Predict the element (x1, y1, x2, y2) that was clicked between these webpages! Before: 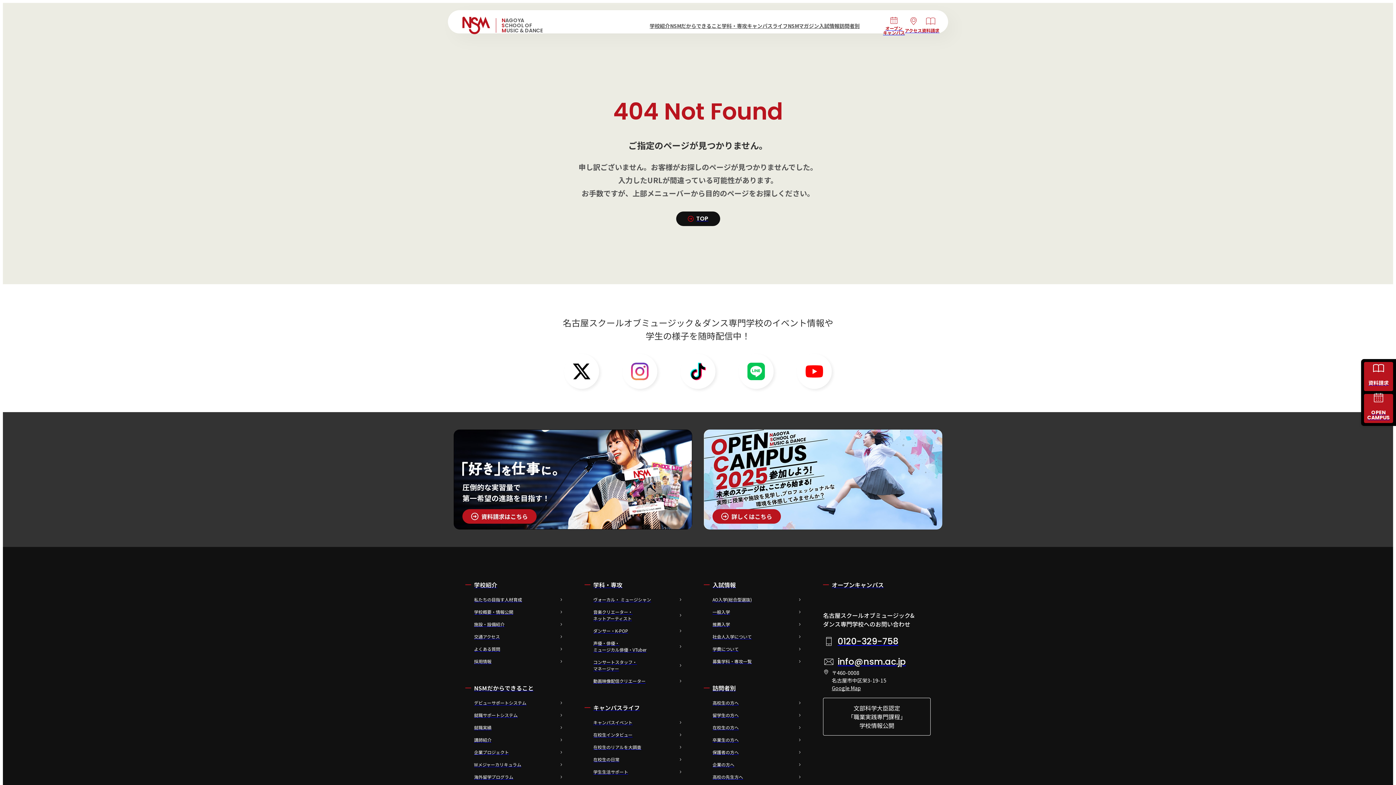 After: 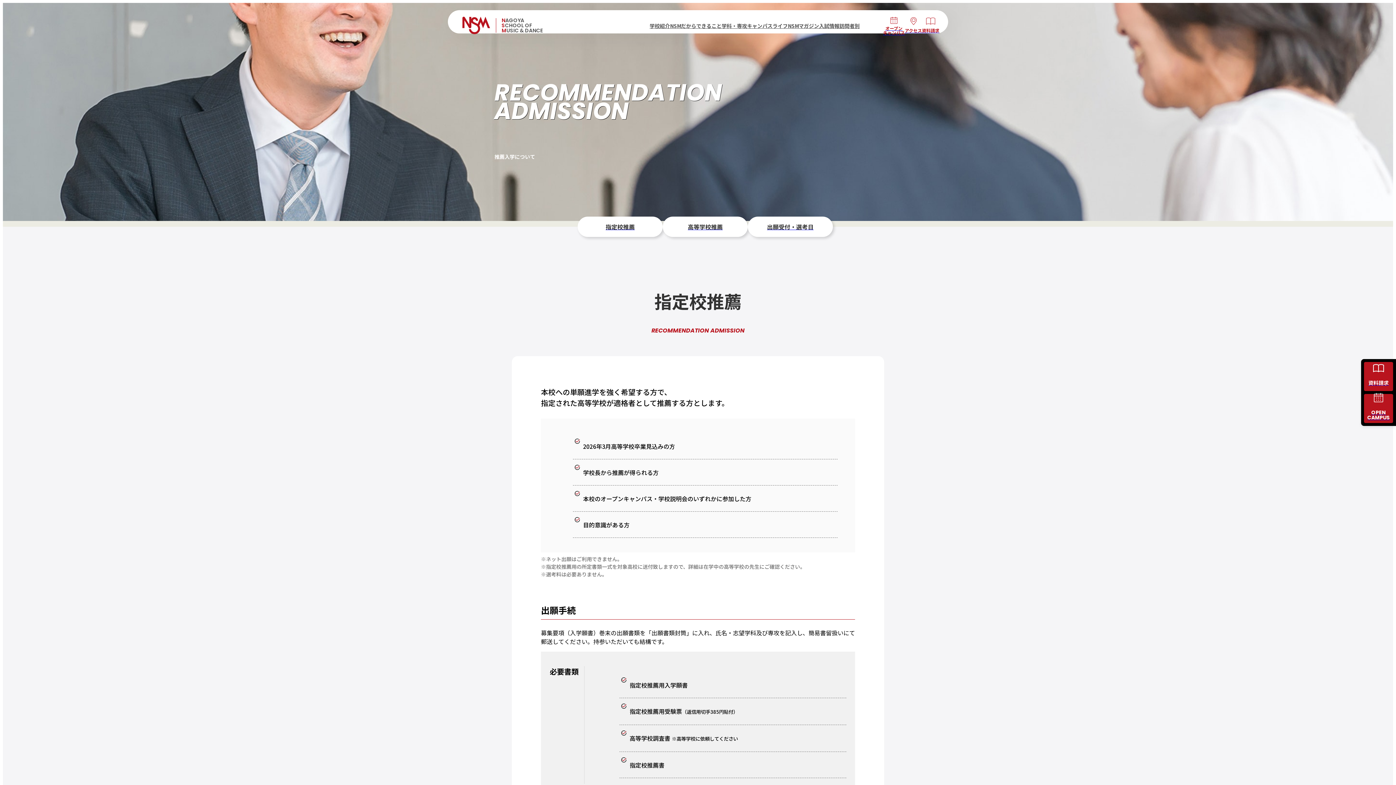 Action: label: 推薦入学 bbox: (704, 618, 811, 630)